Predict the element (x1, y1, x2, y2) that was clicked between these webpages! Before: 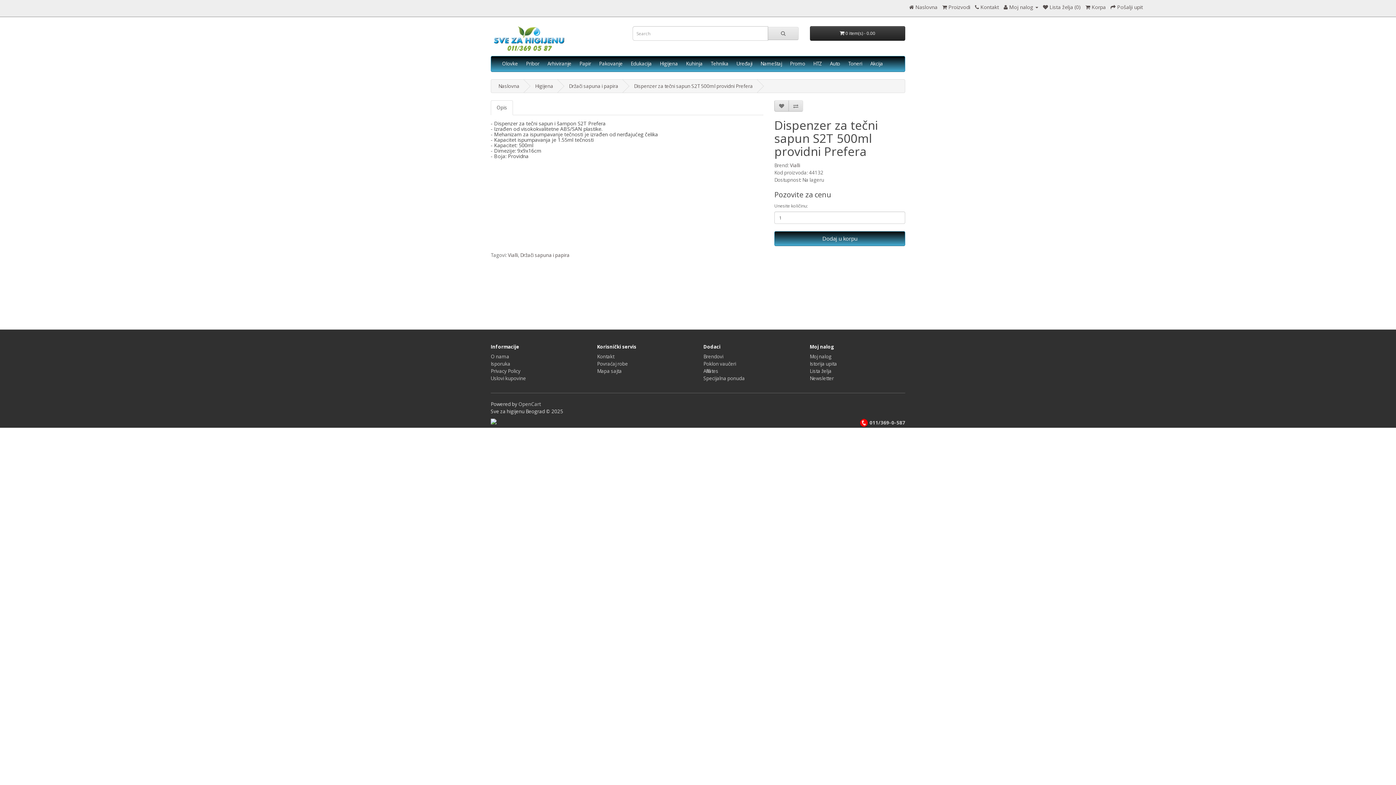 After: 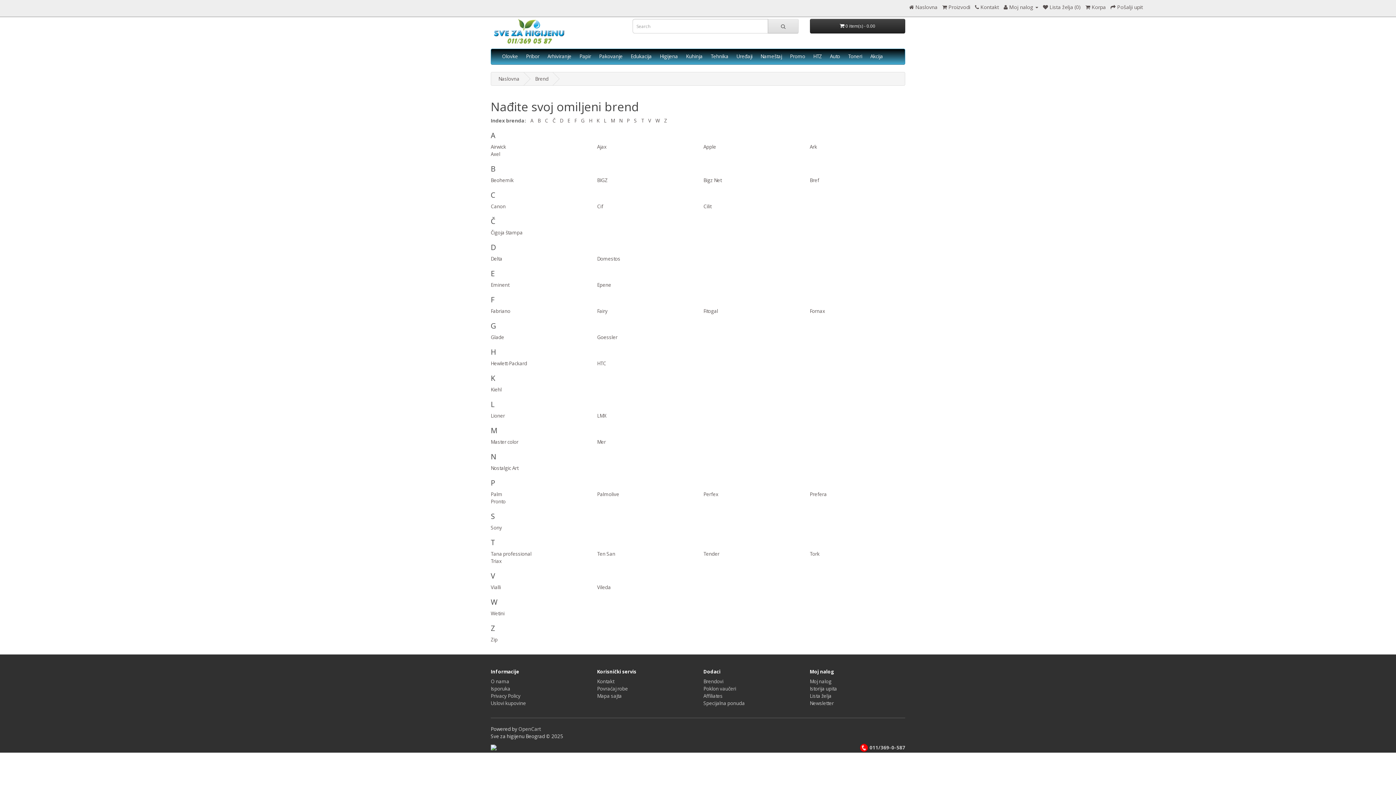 Action: label: Brendovi bbox: (703, 353, 723, 360)